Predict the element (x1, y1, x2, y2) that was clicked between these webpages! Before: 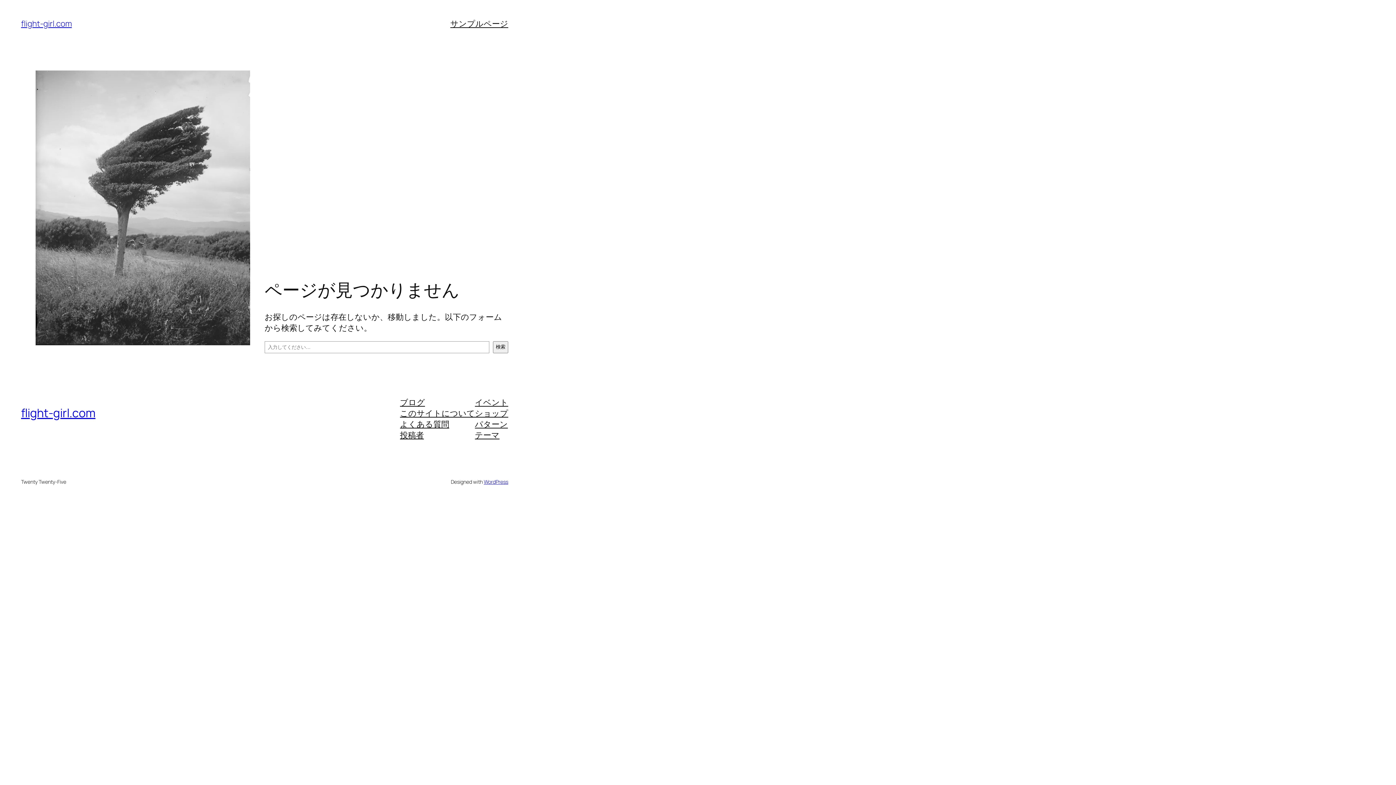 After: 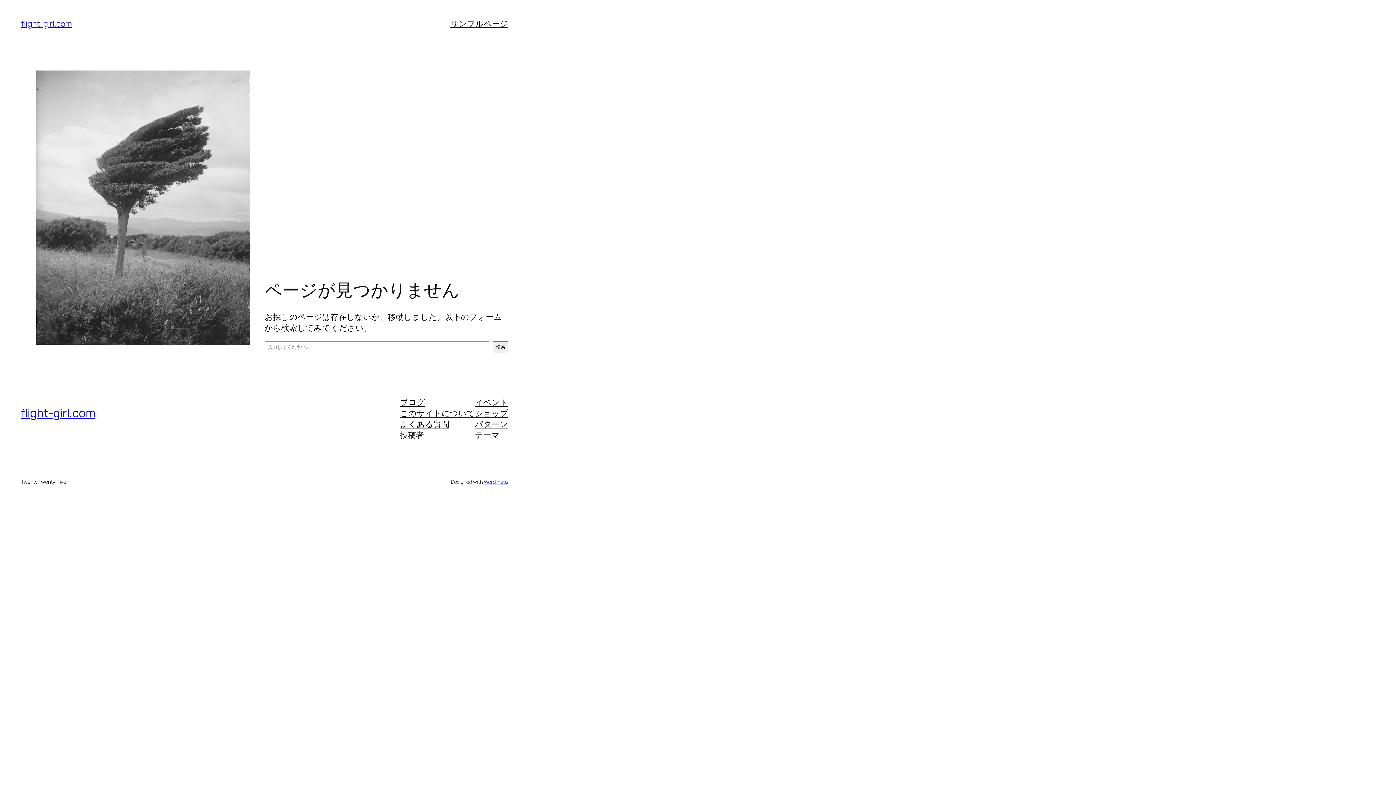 Action: label: ブログ bbox: (400, 396, 425, 407)